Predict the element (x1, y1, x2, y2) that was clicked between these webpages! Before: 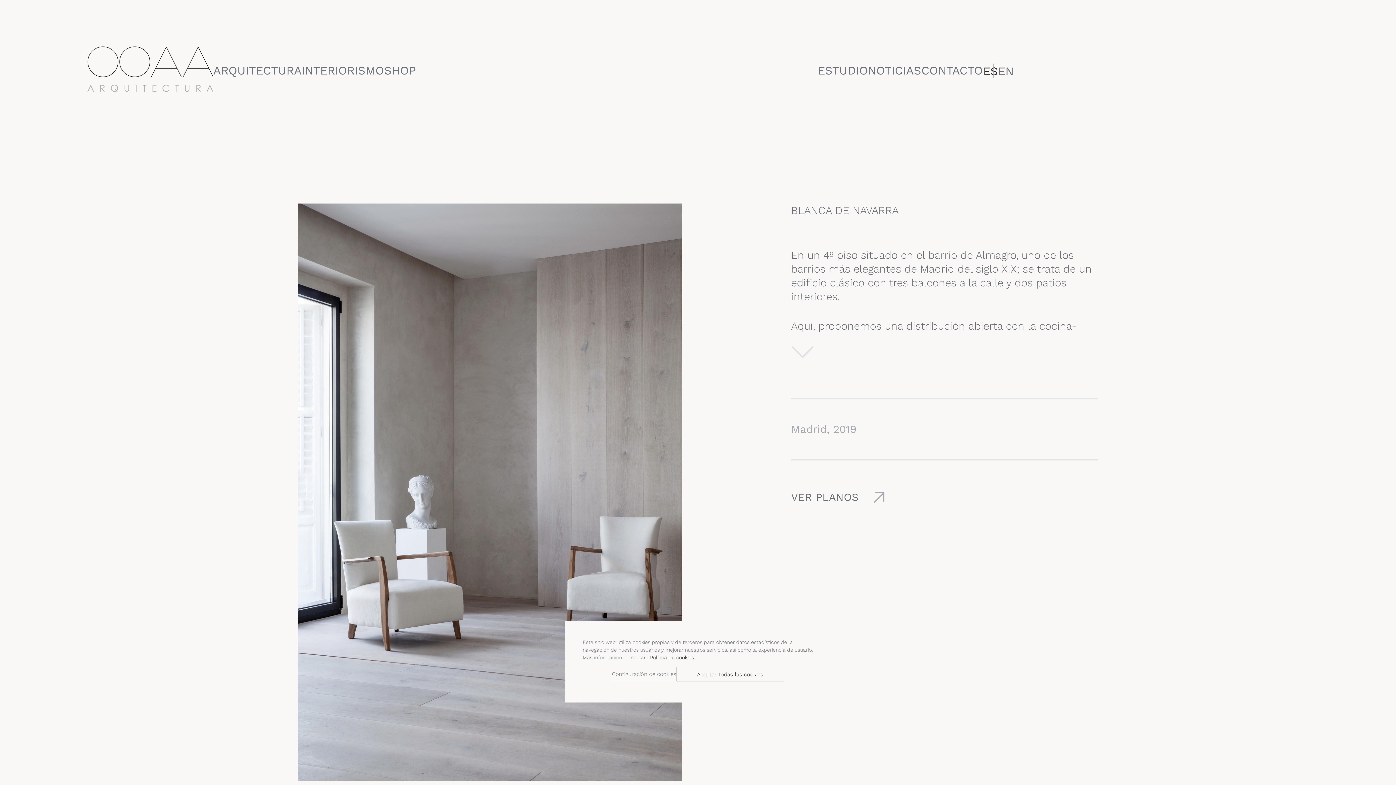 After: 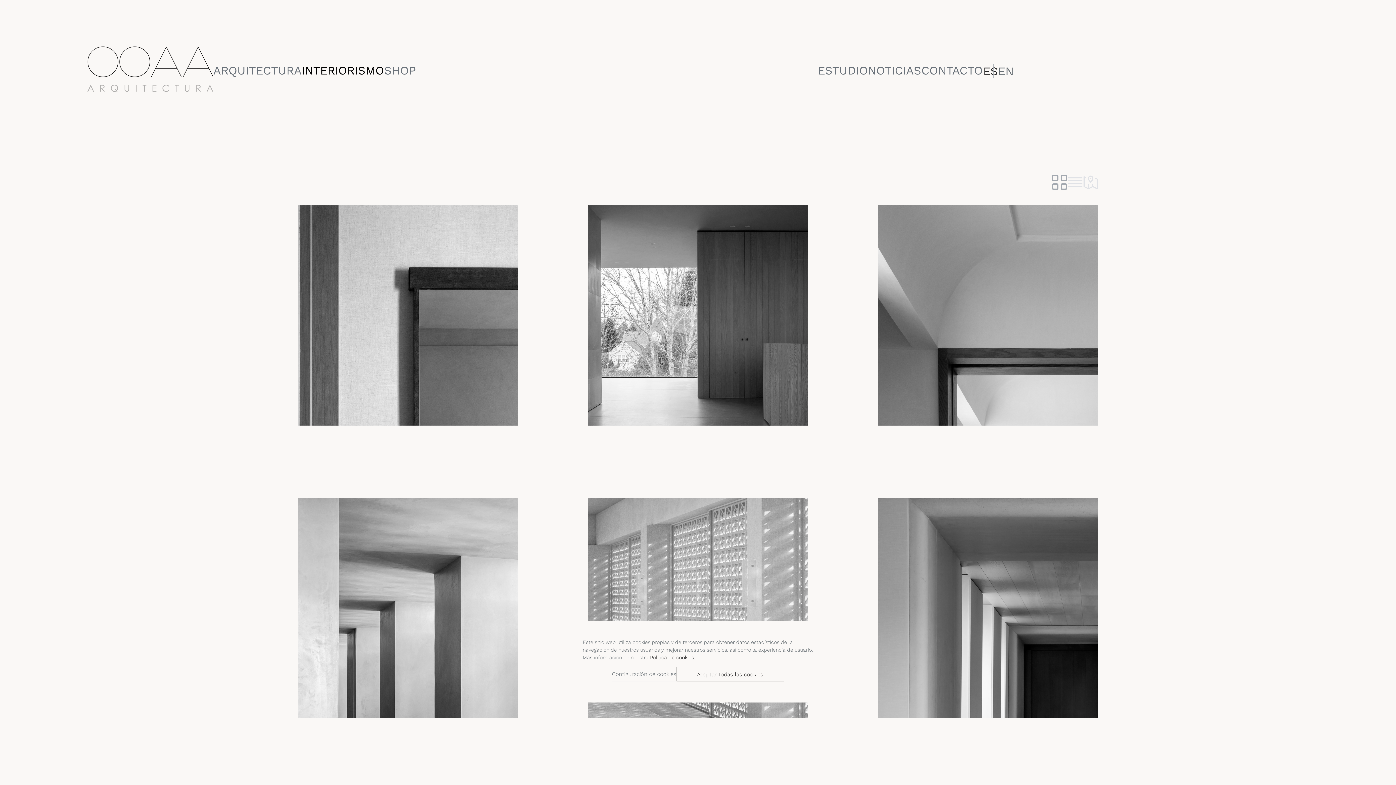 Action: bbox: (301, 62, 384, 78) label: INTERIORISMO